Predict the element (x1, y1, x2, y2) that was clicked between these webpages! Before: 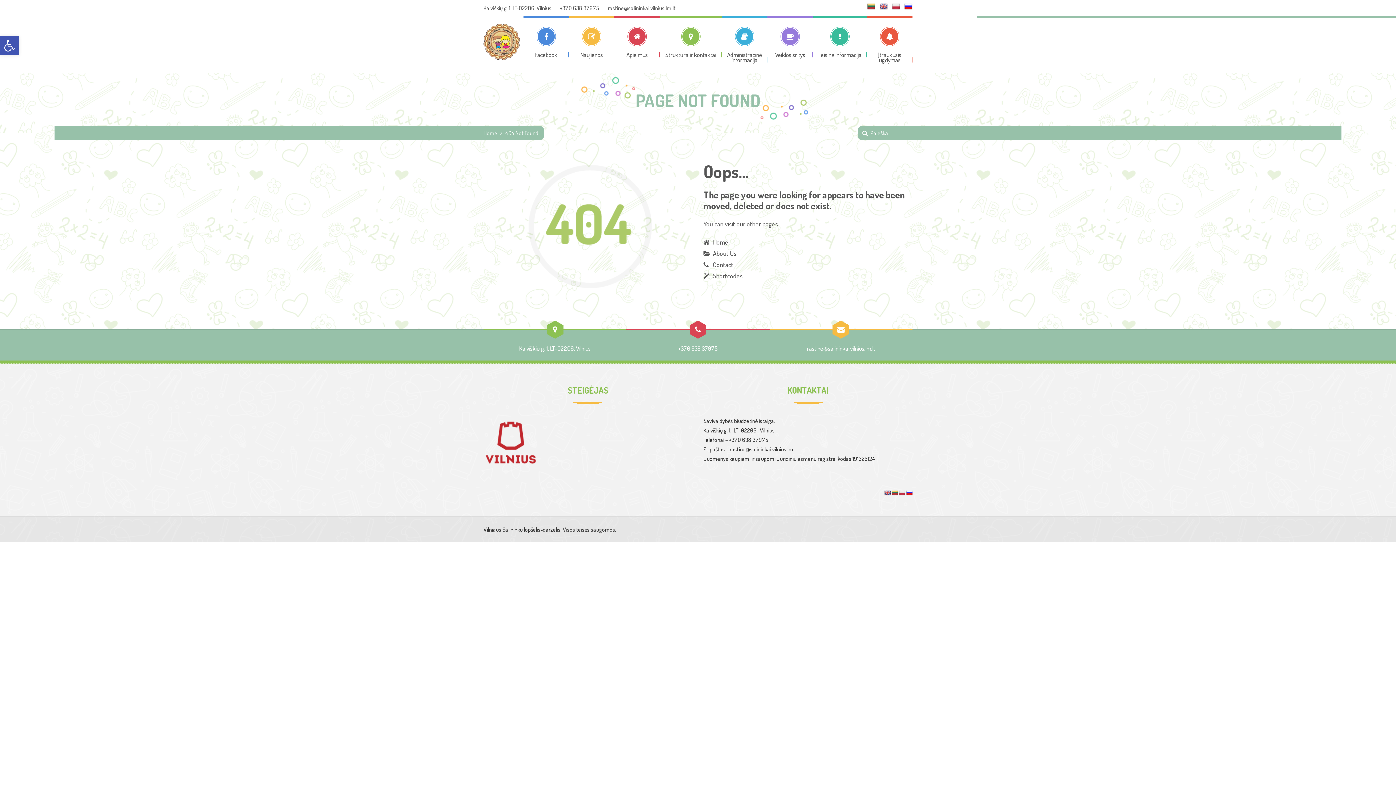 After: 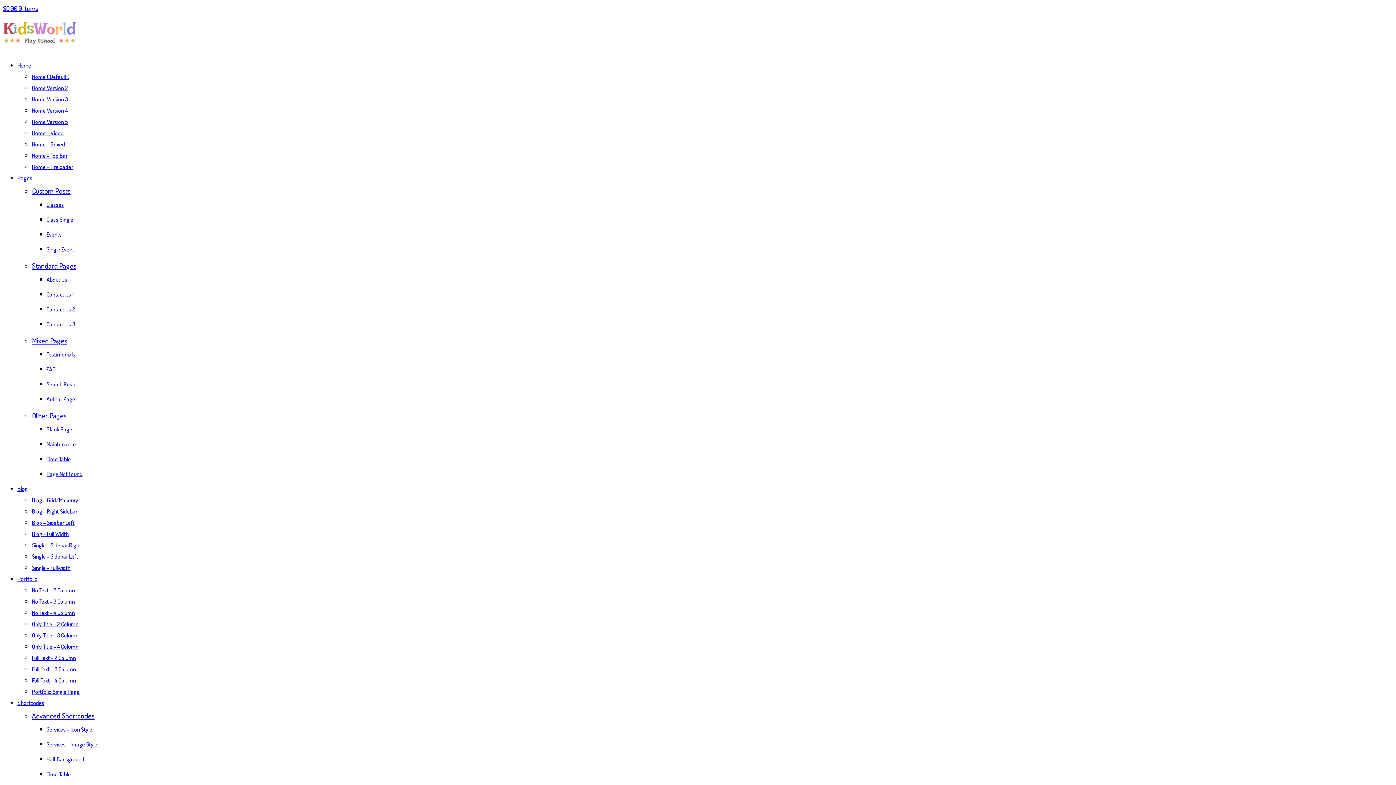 Action: bbox: (713, 249, 736, 257) label: About Us